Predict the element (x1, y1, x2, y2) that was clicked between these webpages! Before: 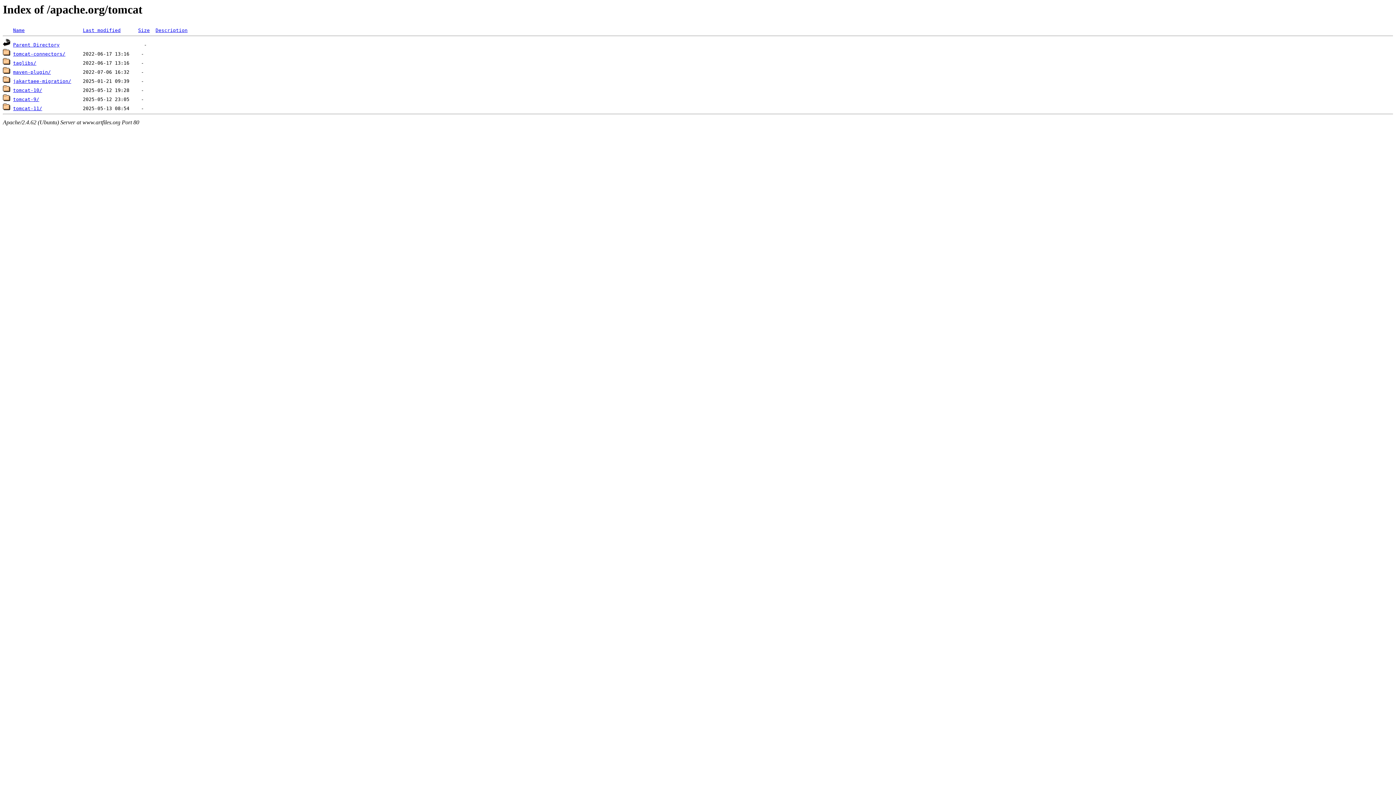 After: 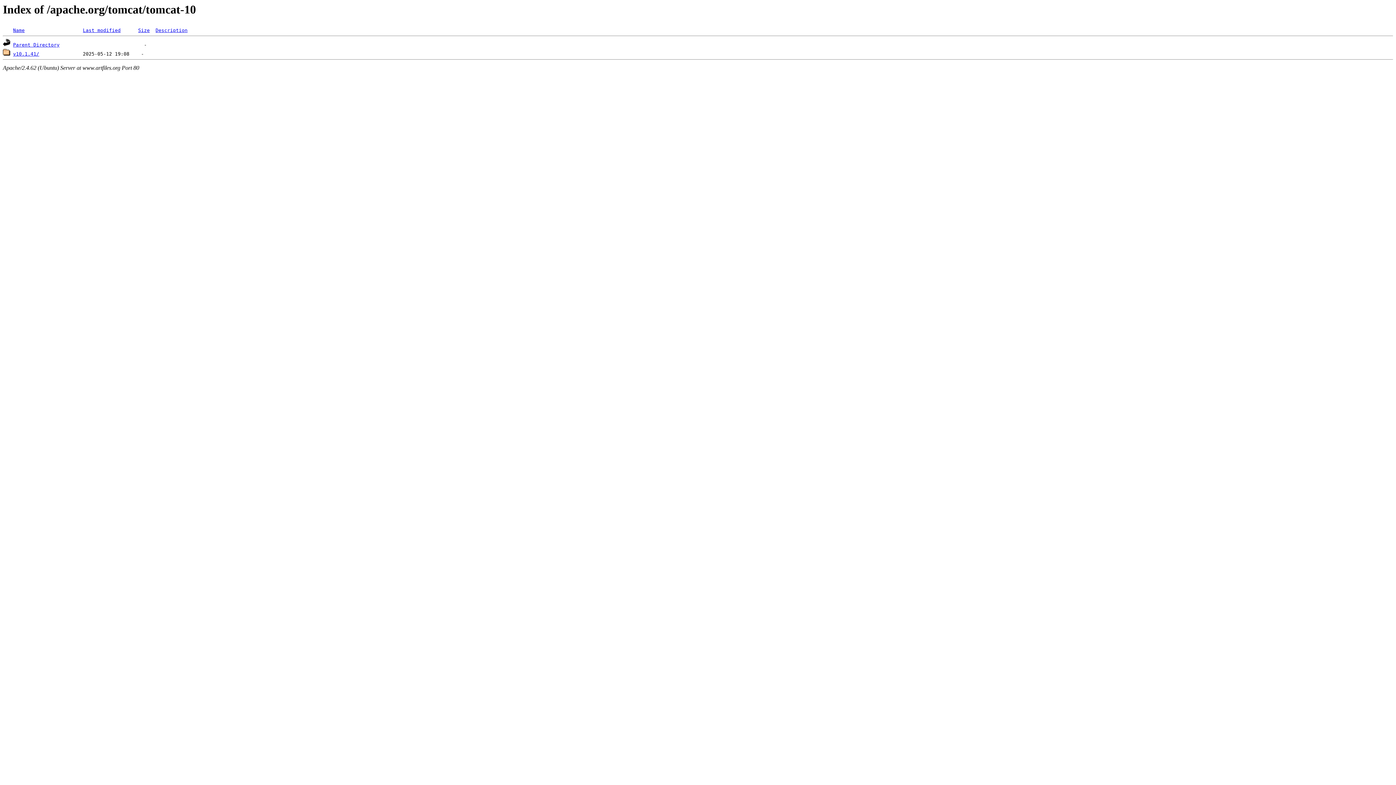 Action: label: tomcat-10/ bbox: (13, 87, 42, 93)